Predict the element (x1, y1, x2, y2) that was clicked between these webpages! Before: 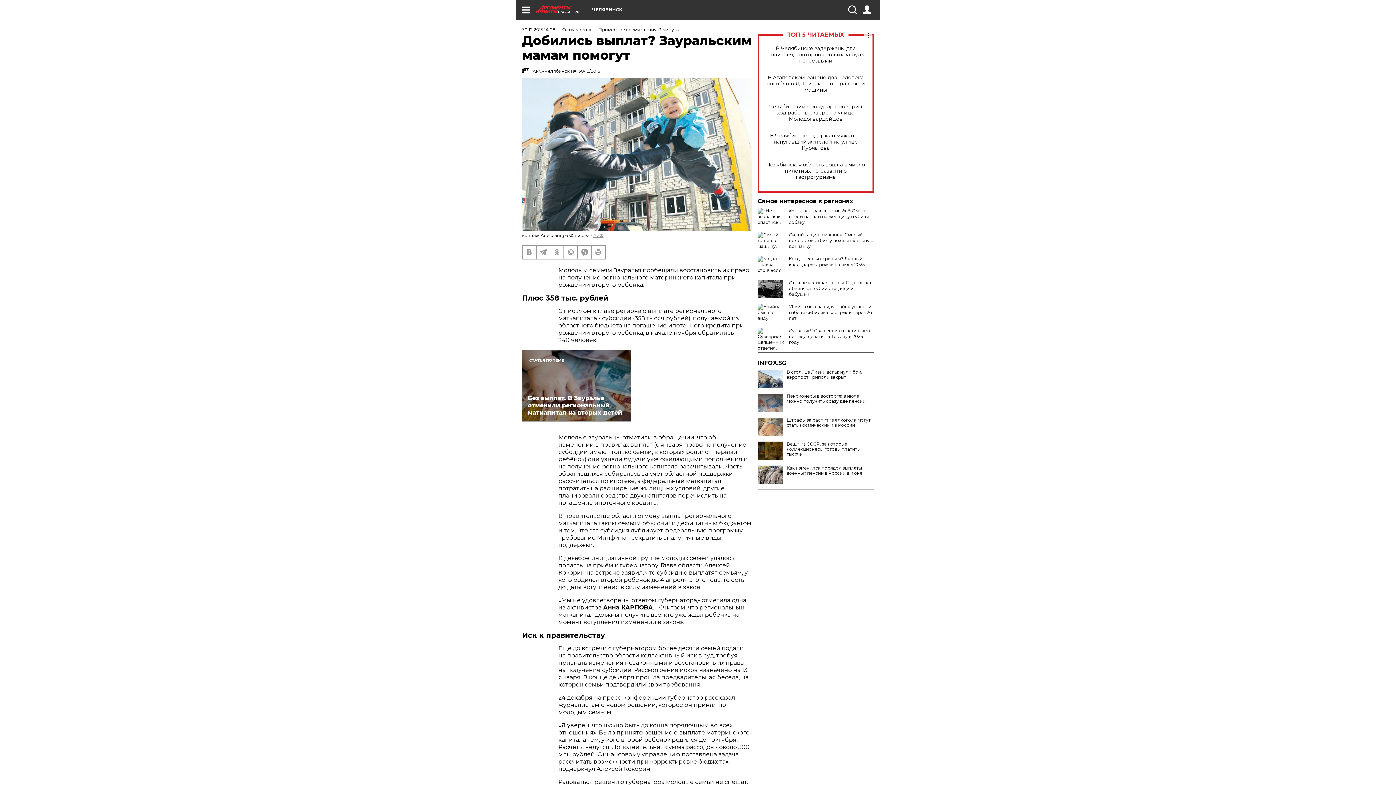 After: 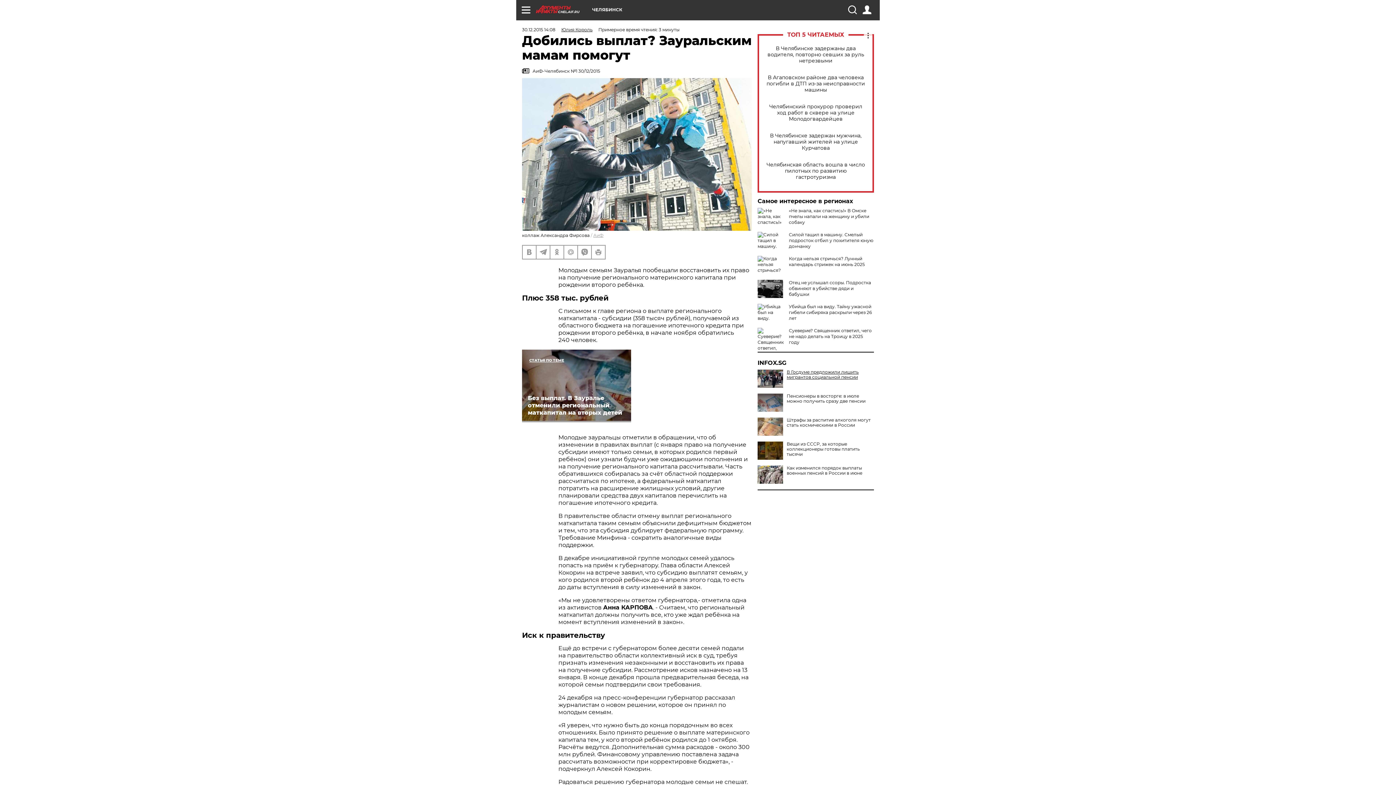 Action: bbox: (757, 369, 874, 380) label: В столице Ливии вспыхнули бои, аэропорт Триполи закрыт